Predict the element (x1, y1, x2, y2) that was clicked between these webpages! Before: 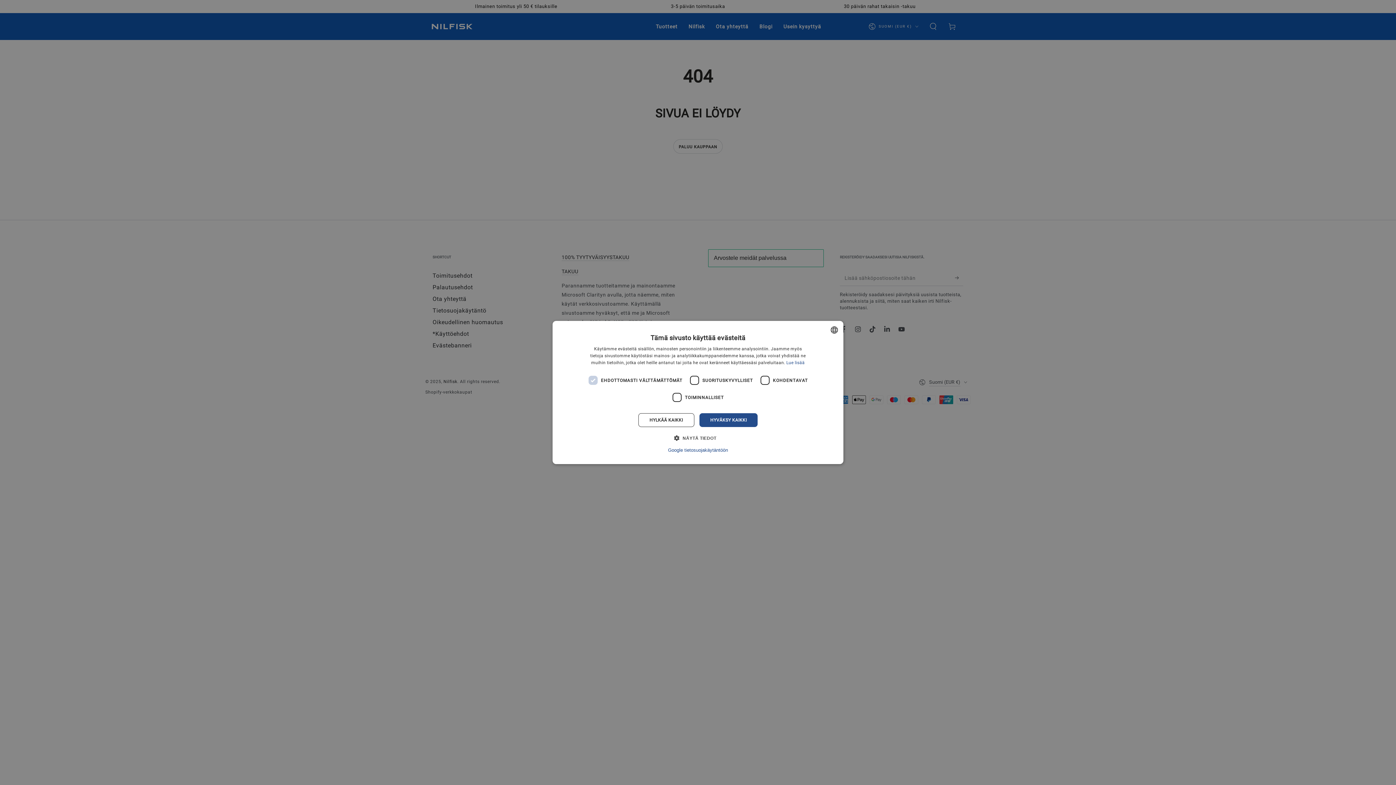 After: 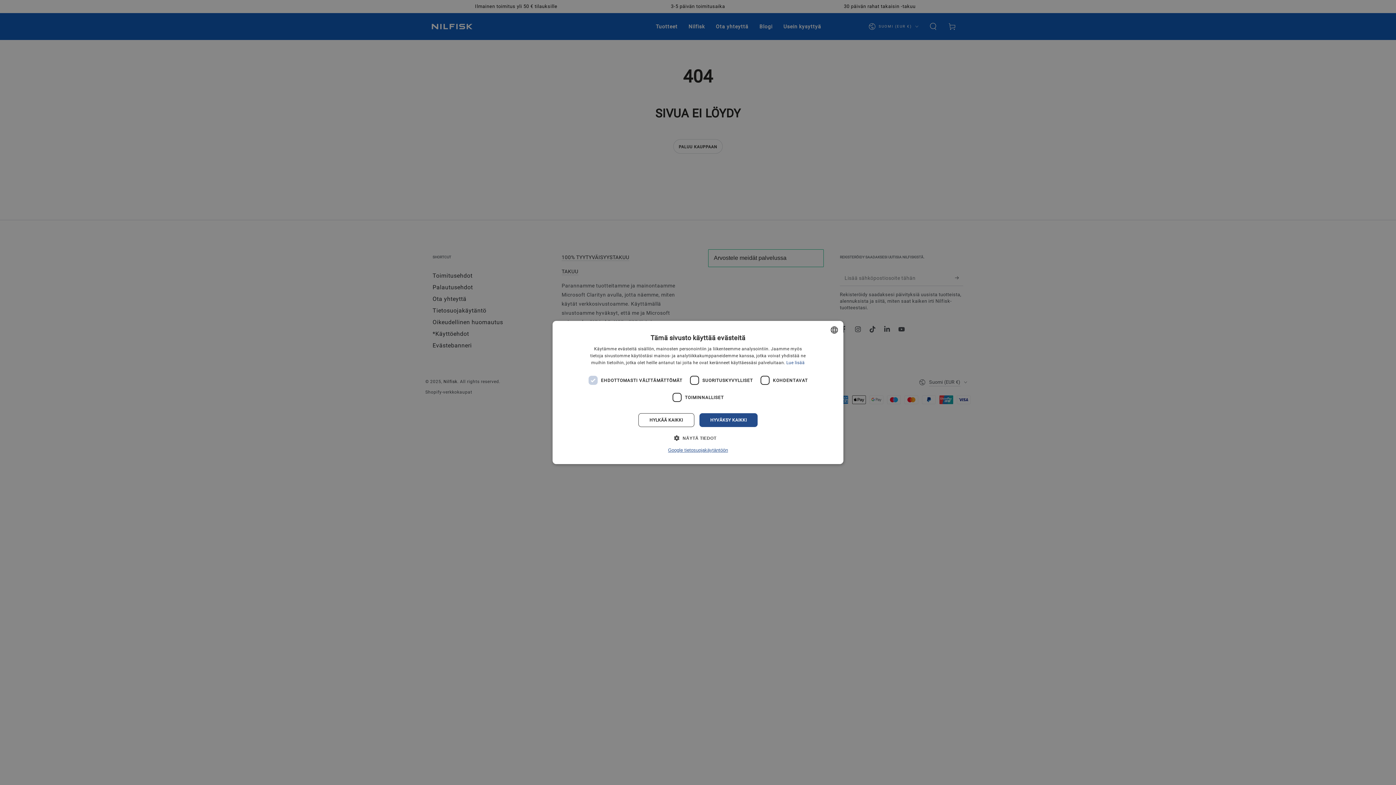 Action: bbox: (668, 447, 728, 453) label: Googles privatlivspolitik, opens a new window